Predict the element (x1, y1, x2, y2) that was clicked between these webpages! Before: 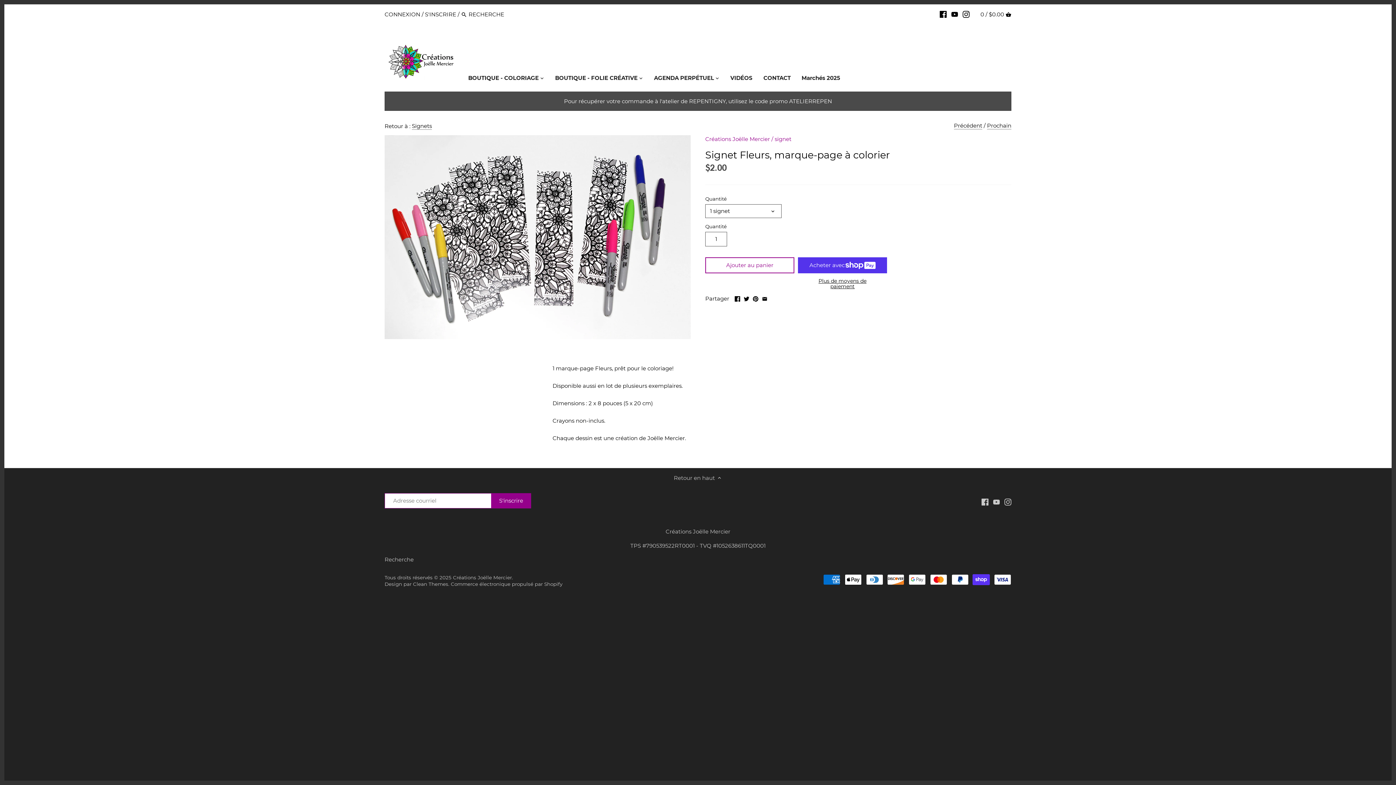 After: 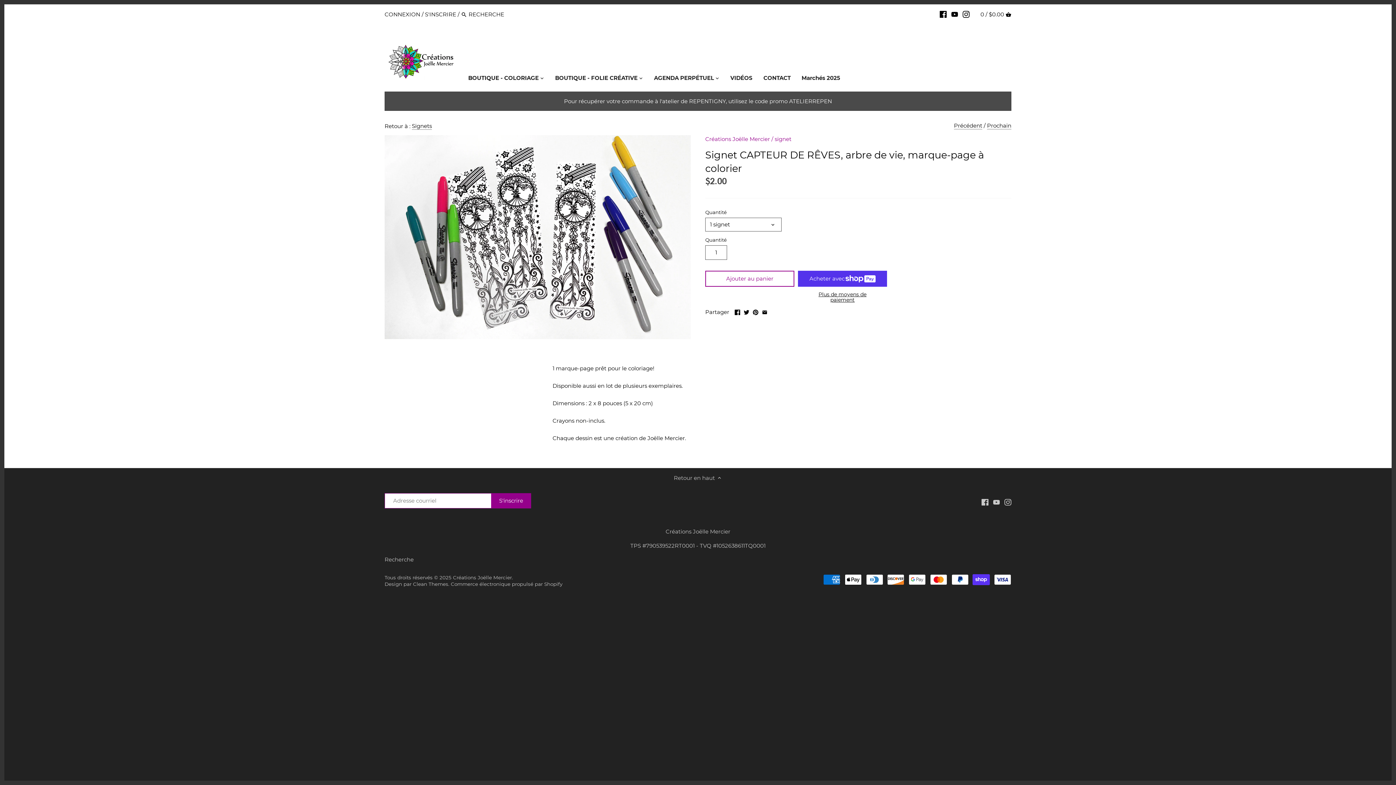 Action: label: Précédent bbox: (954, 122, 982, 129)